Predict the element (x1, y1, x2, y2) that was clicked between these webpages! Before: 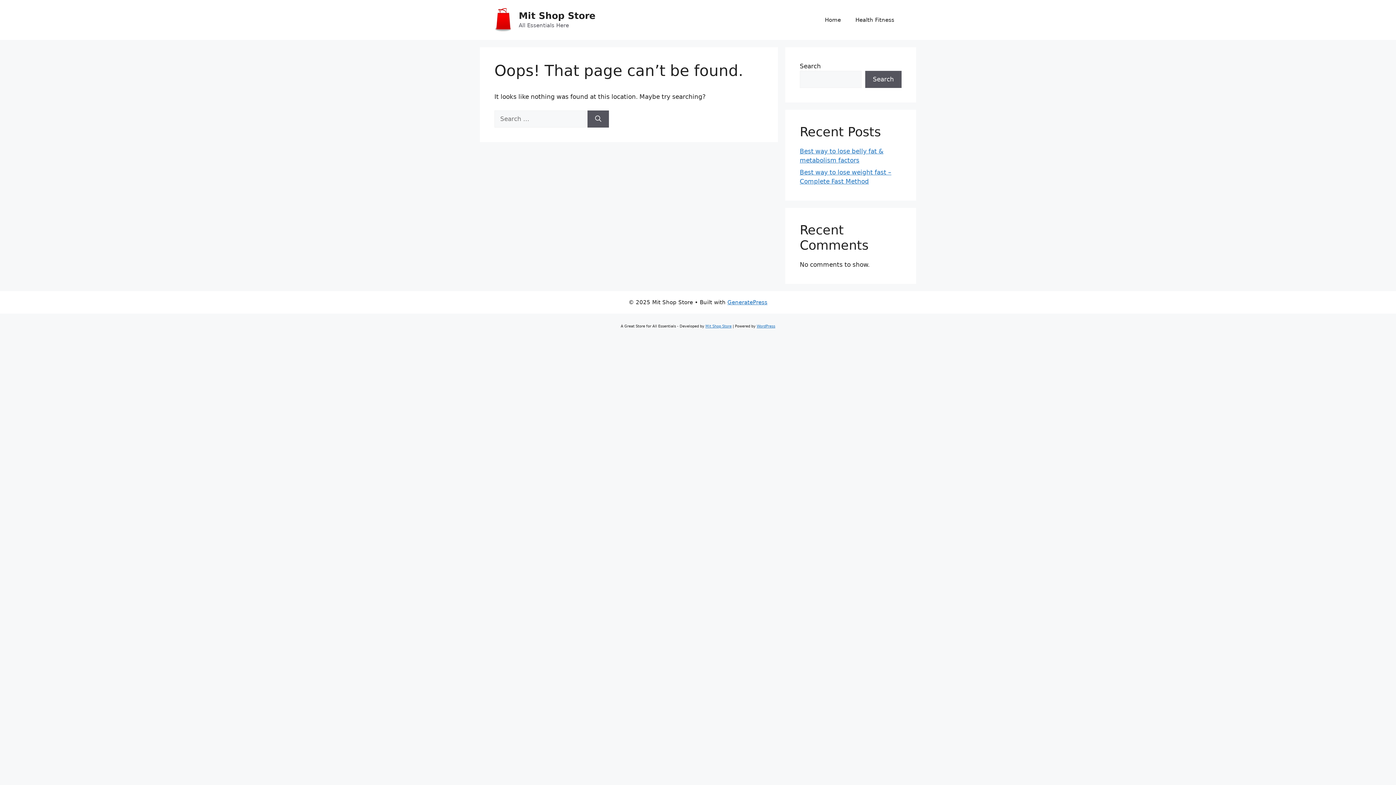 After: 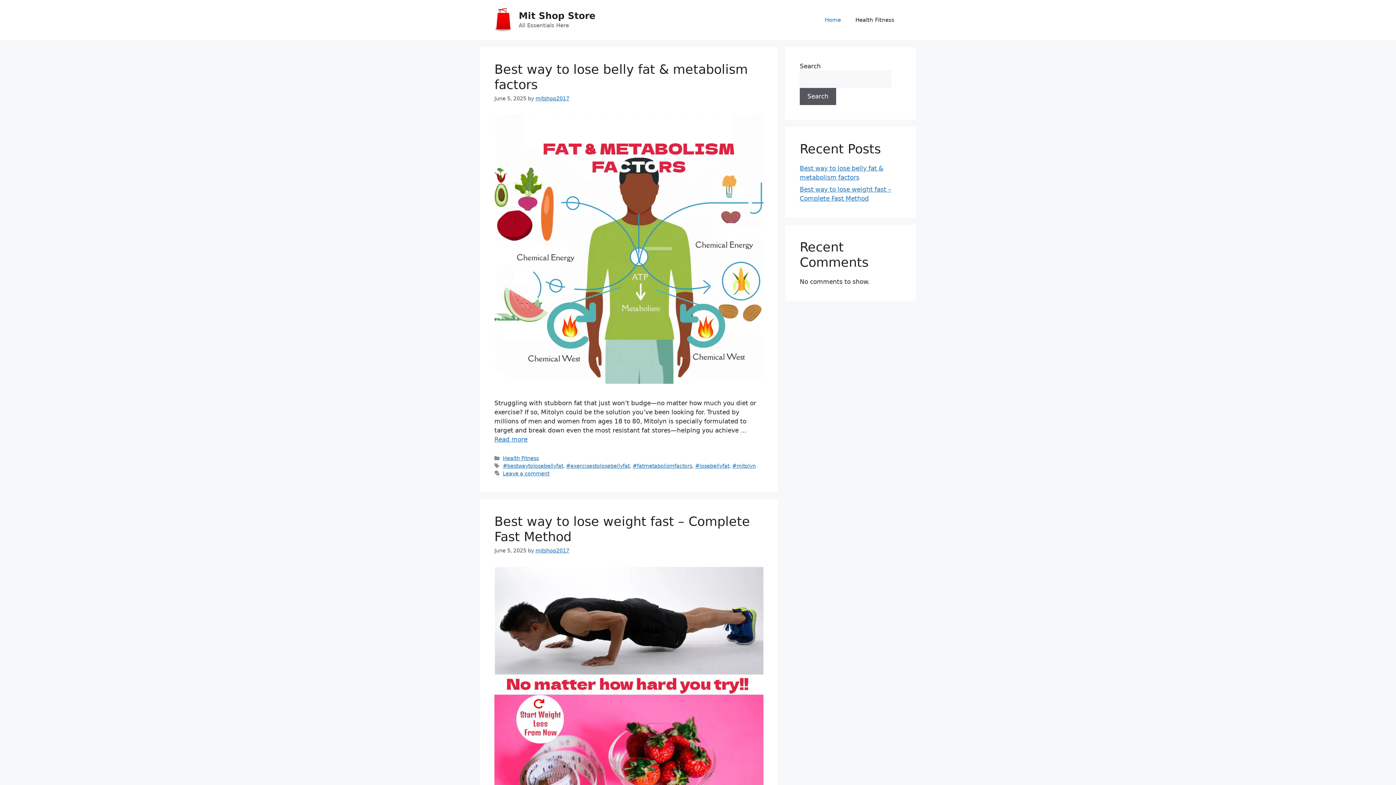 Action: bbox: (518, 10, 595, 21) label: Mit Shop Store